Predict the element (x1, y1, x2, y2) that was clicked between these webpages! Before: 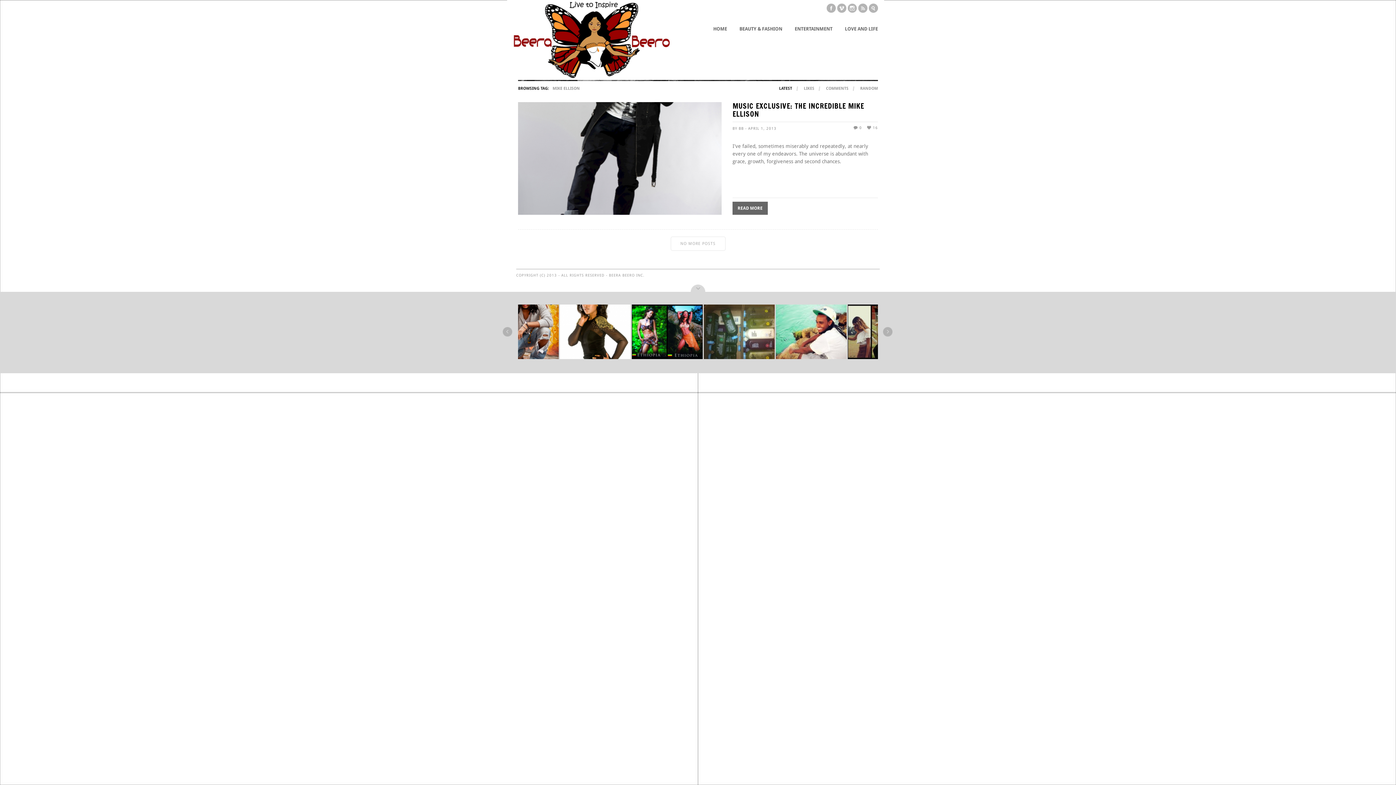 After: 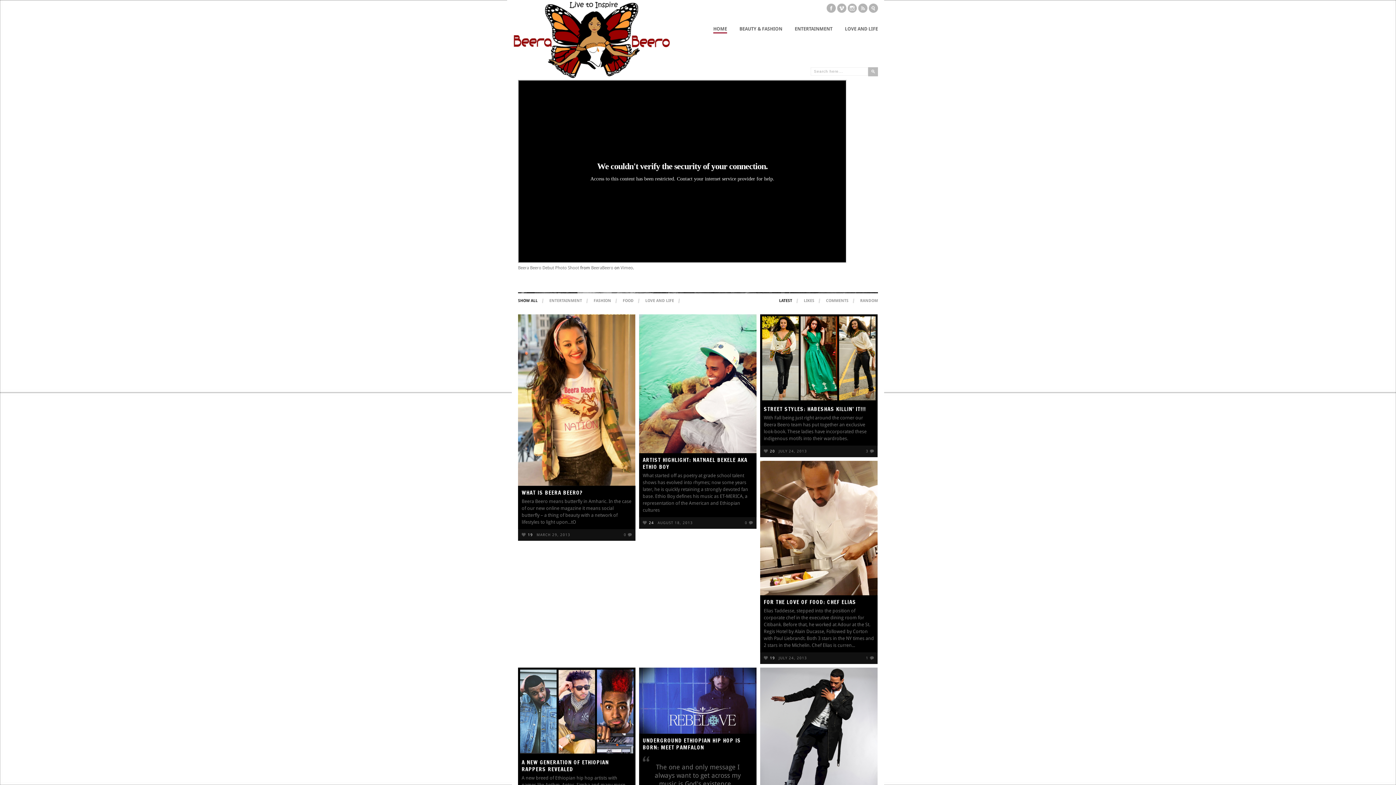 Action: label: HOME bbox: (713, 26, 727, 32)